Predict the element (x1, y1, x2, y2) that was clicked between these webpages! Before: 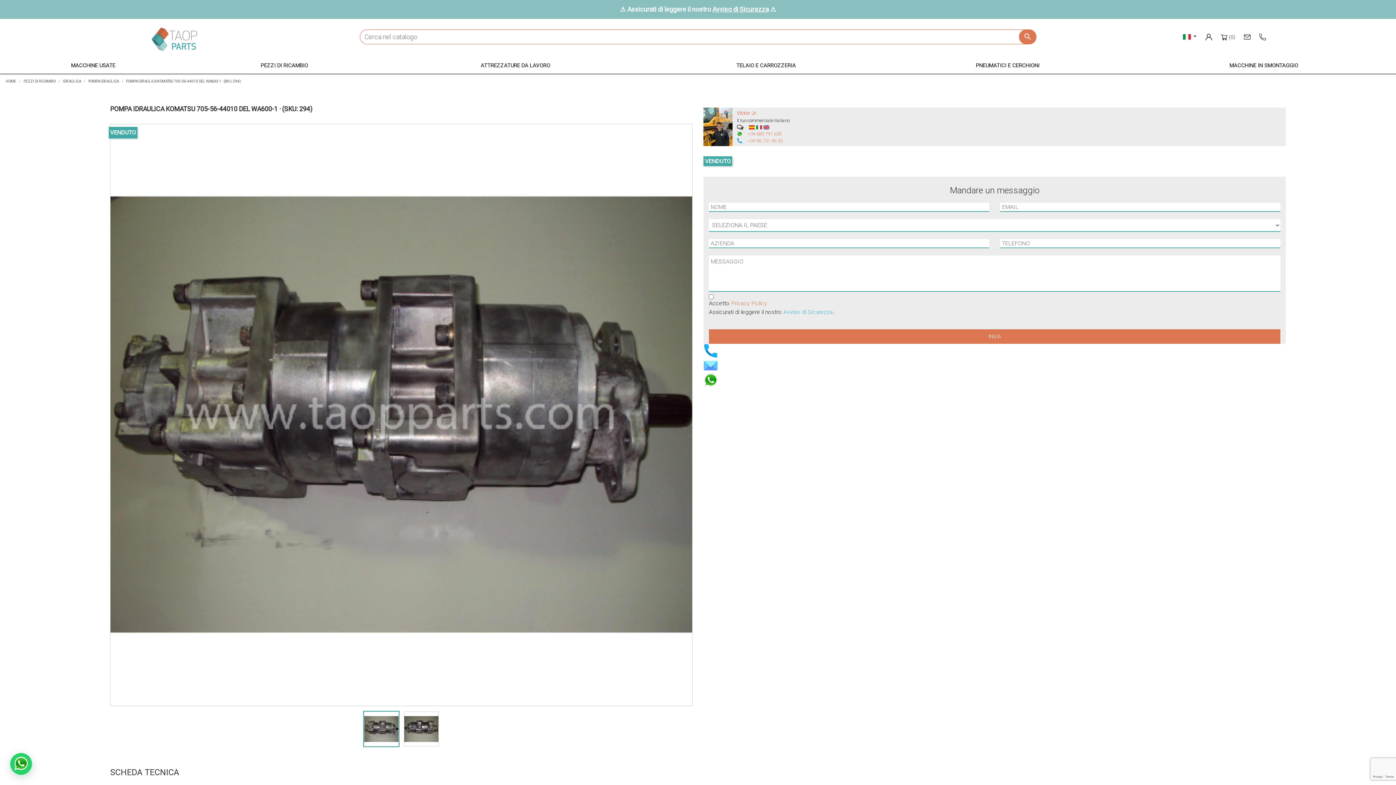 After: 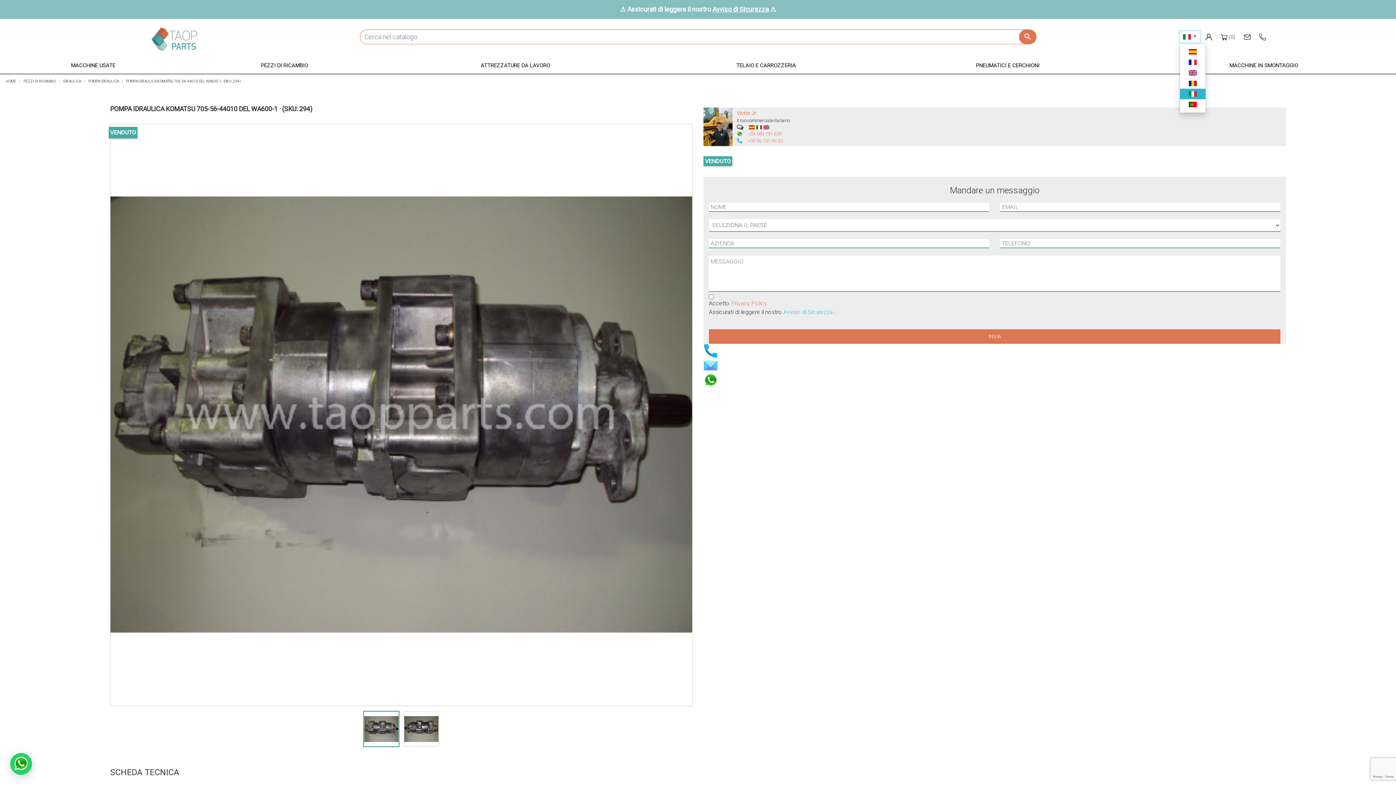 Action: bbox: (1180, 31, 1199, 42) label: Elenco a cascata lingue